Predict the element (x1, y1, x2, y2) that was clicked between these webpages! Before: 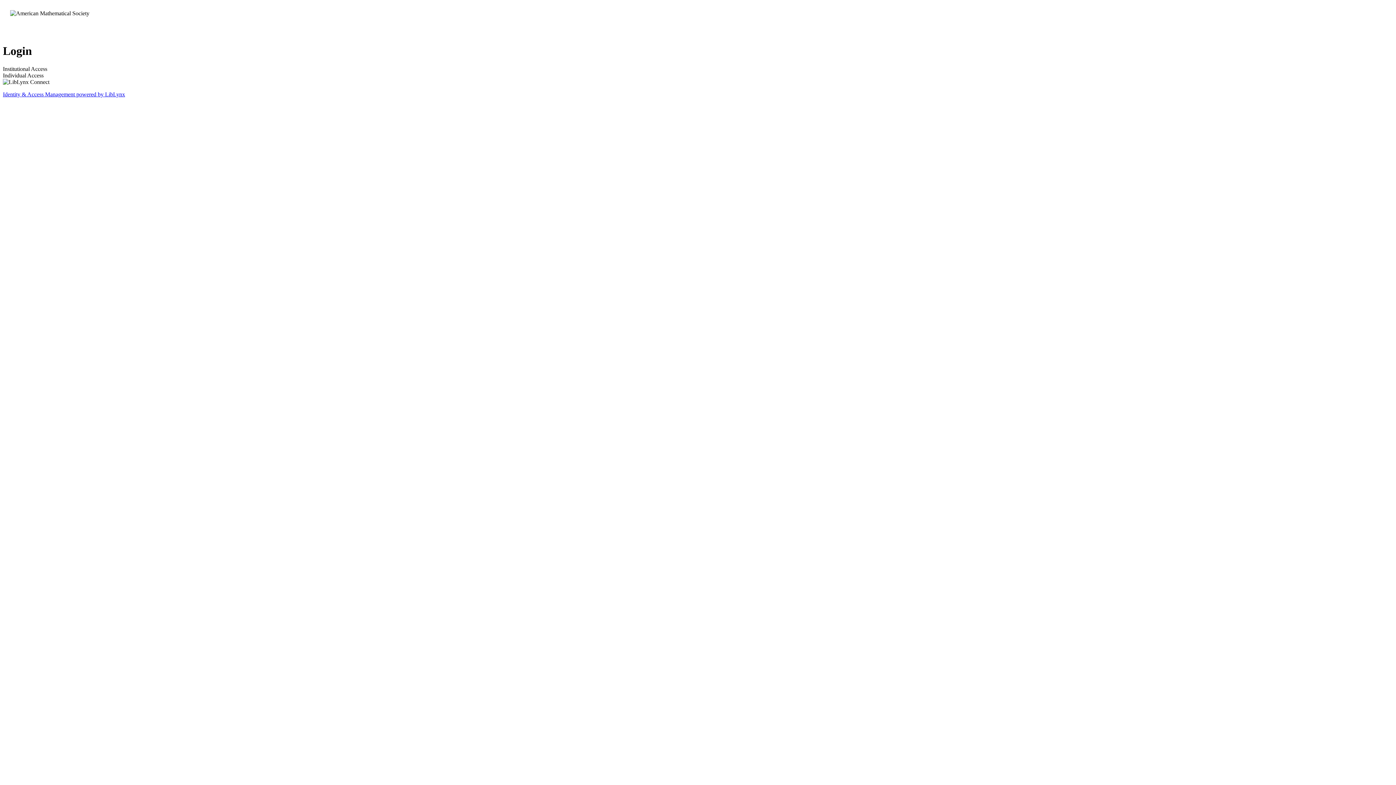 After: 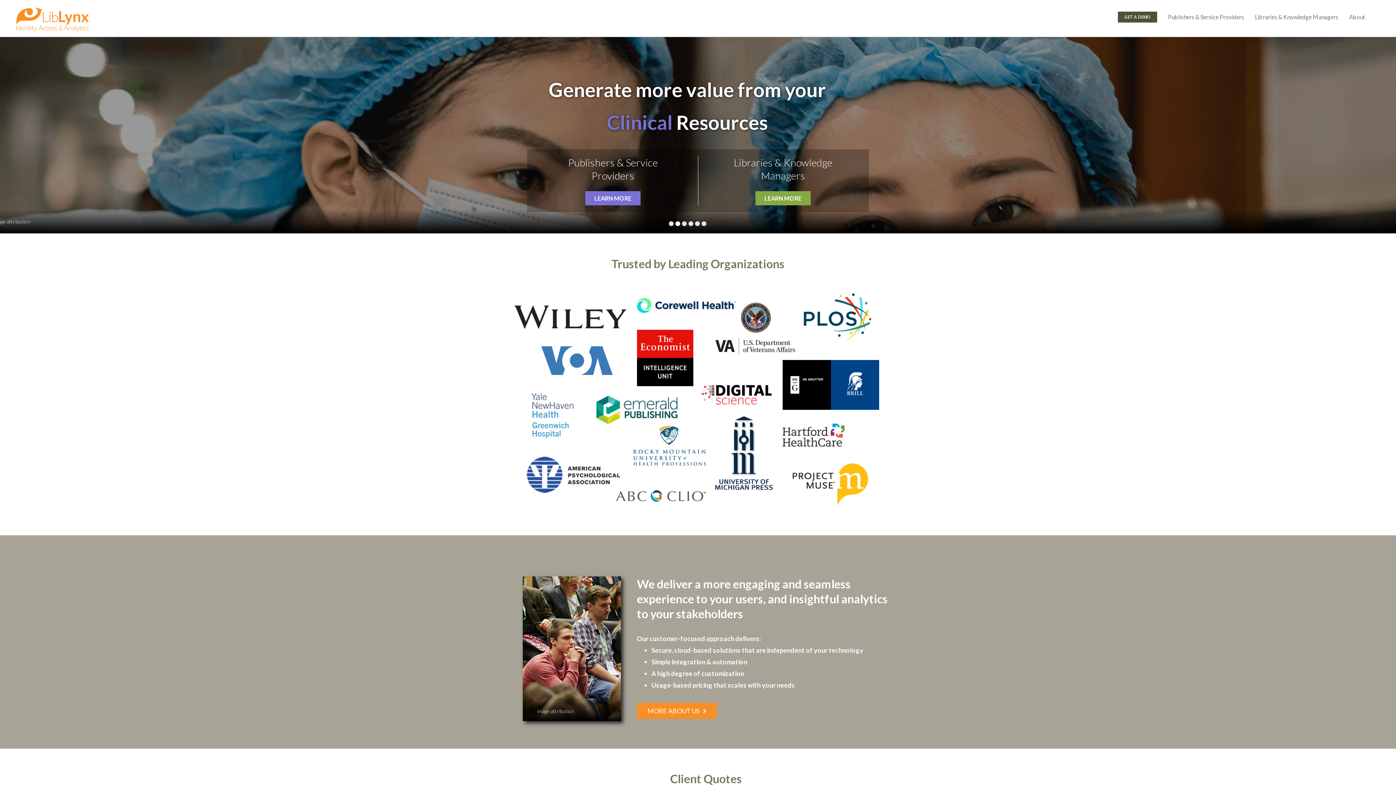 Action: bbox: (2, 91, 125, 97) label: Identity & Access Management powered by LibLynx